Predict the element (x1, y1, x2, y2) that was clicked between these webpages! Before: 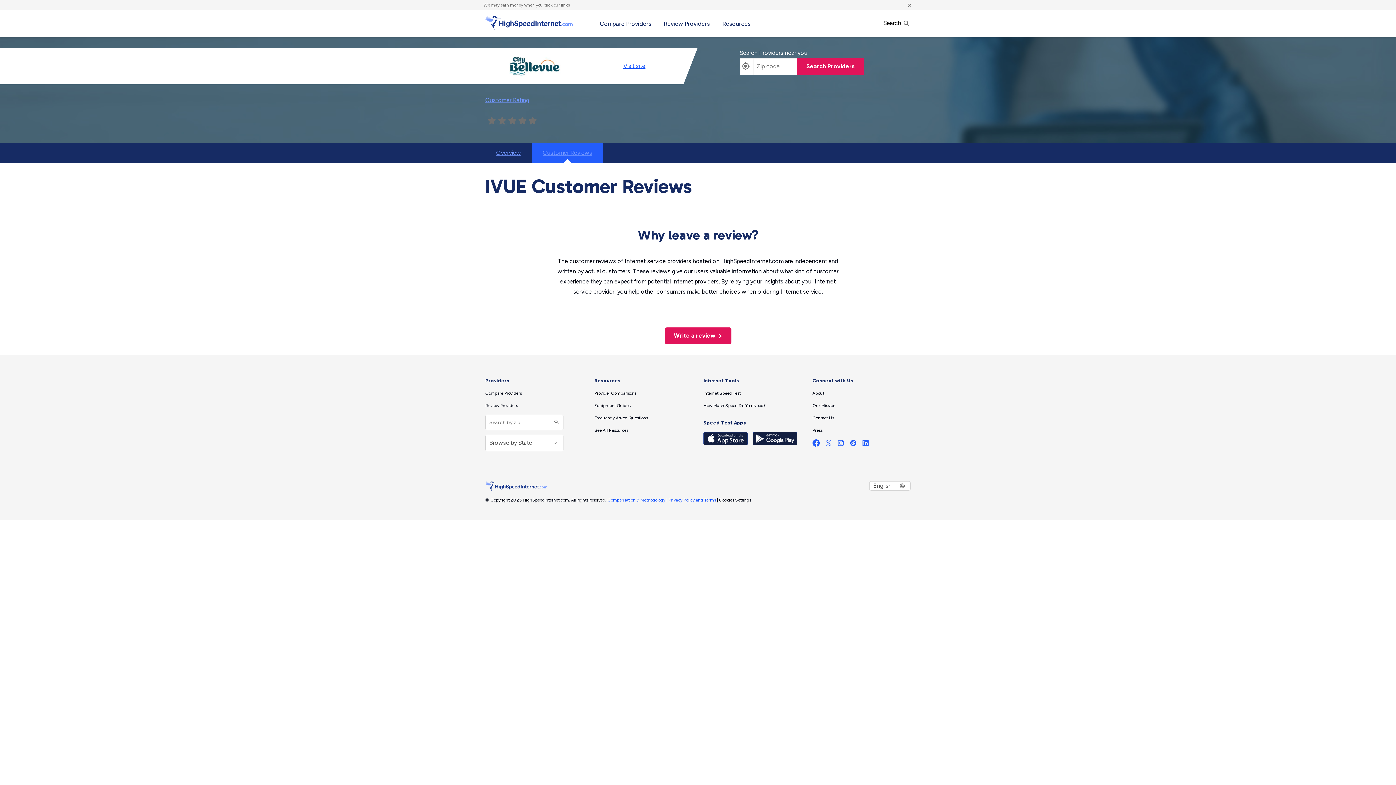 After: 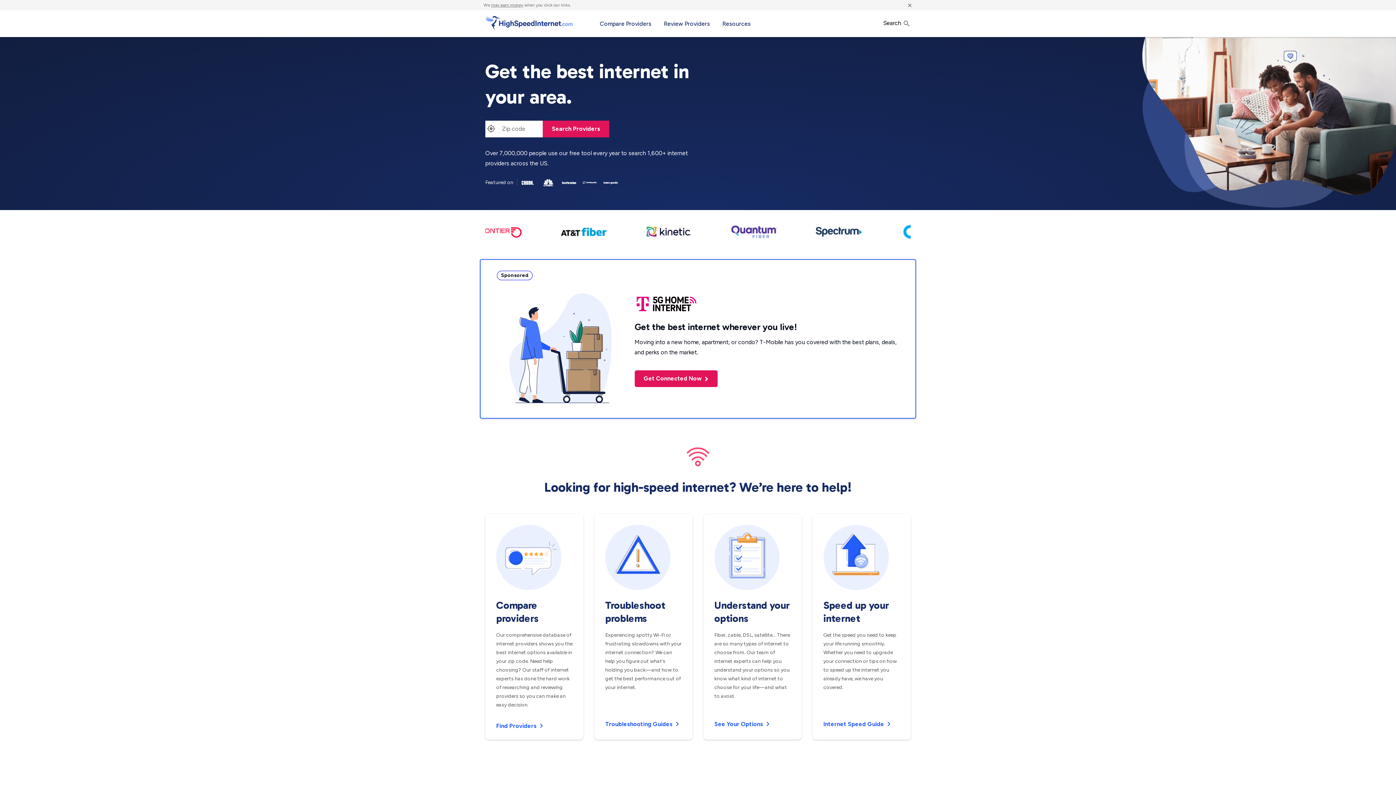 Action: bbox: (485, 481, 547, 493)